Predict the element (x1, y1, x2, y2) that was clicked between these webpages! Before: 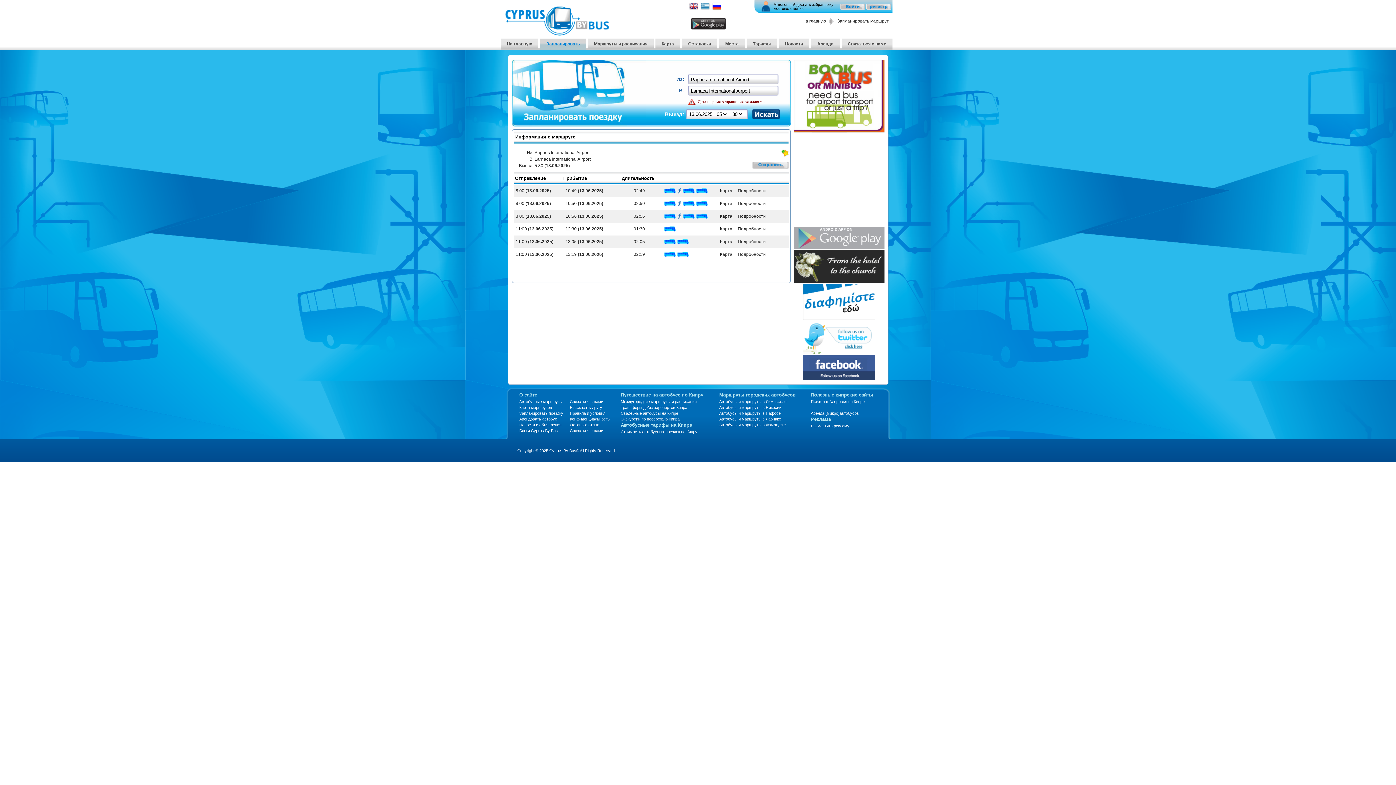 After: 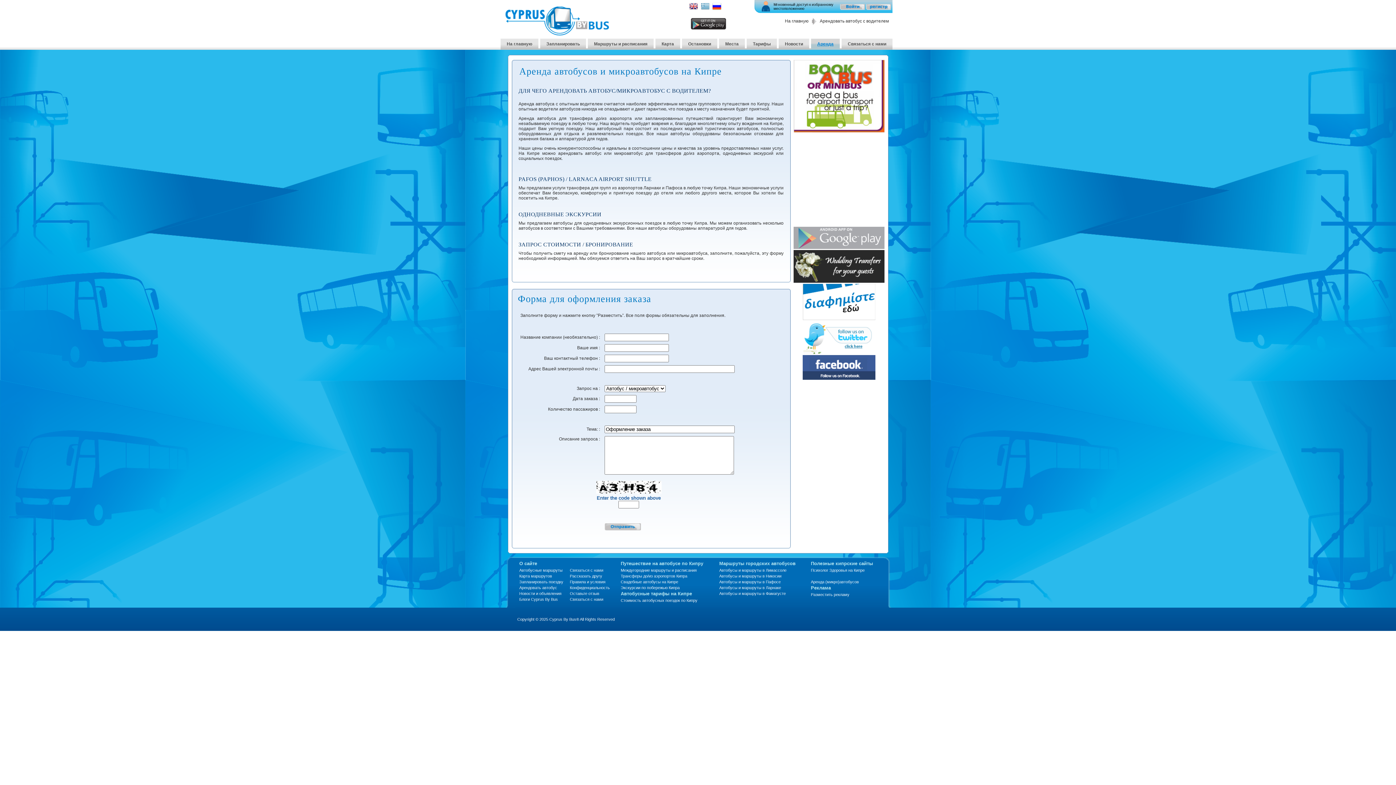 Action: bbox: (793, 127, 884, 133)